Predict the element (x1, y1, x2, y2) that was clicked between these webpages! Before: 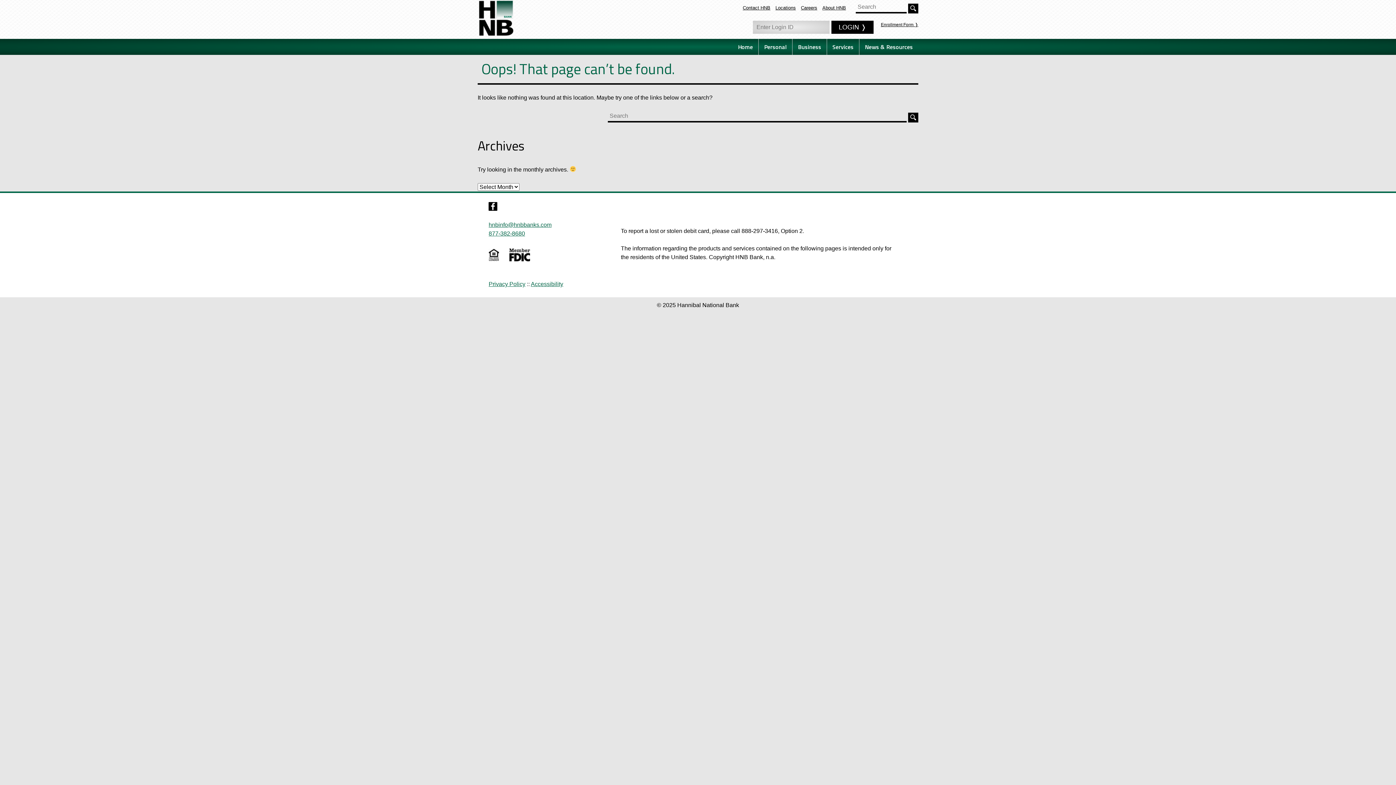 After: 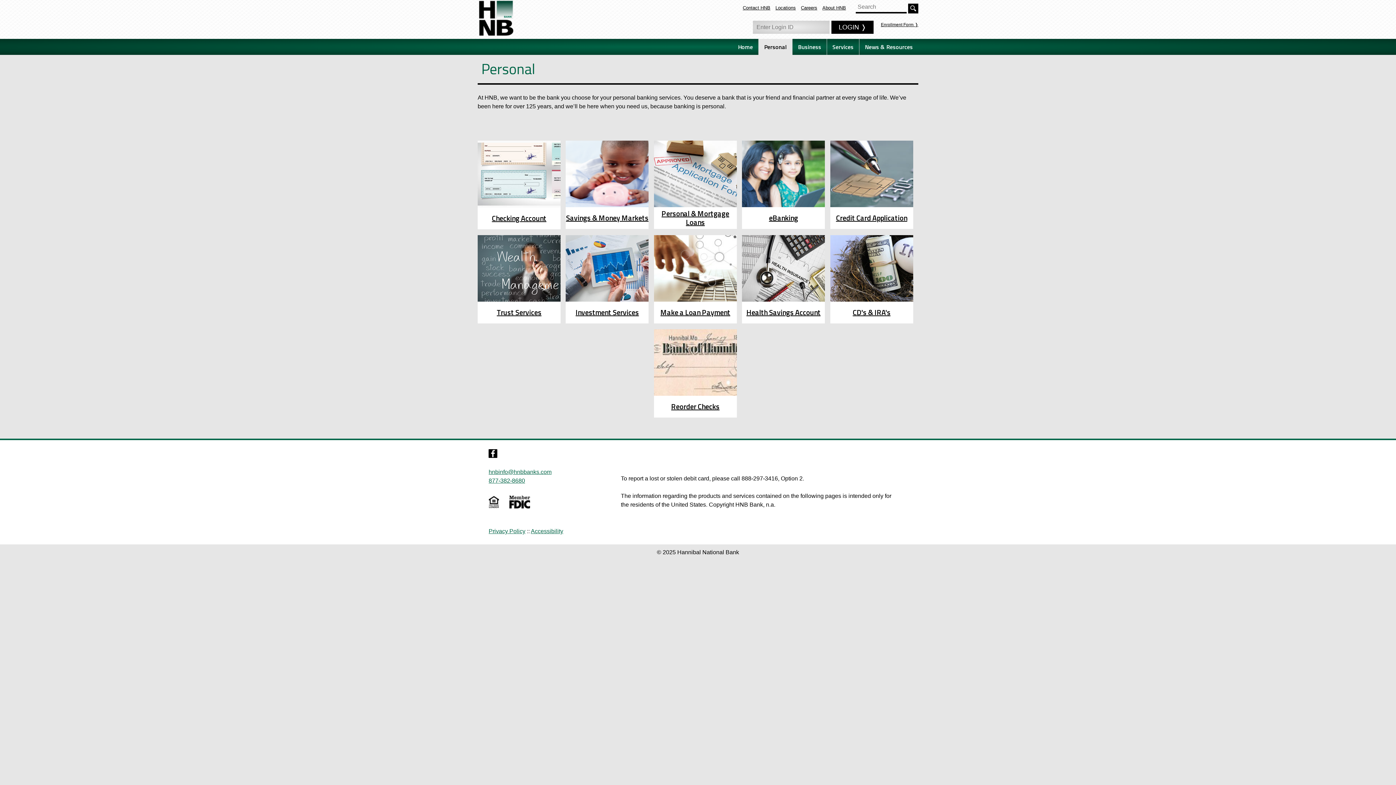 Action: bbox: (758, 38, 792, 54) label: Personal